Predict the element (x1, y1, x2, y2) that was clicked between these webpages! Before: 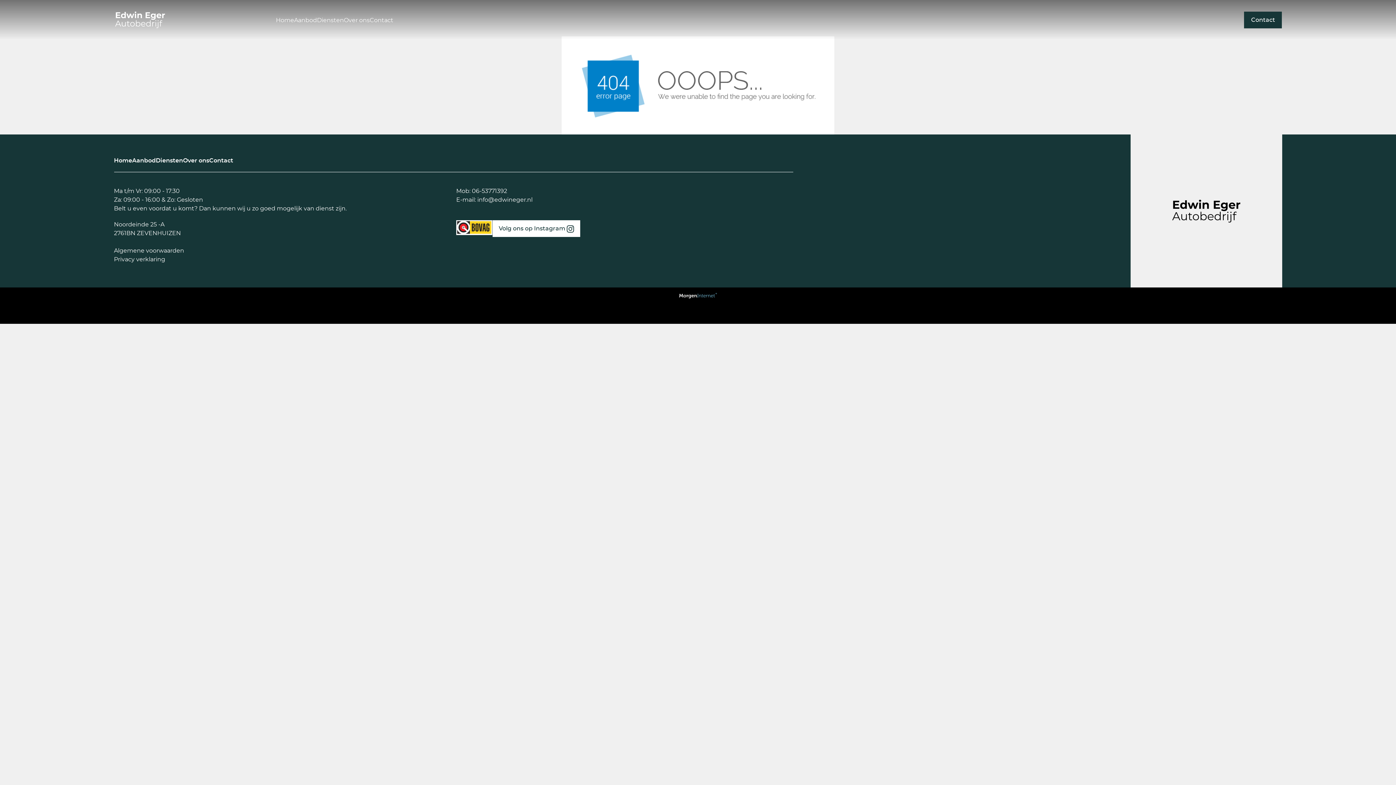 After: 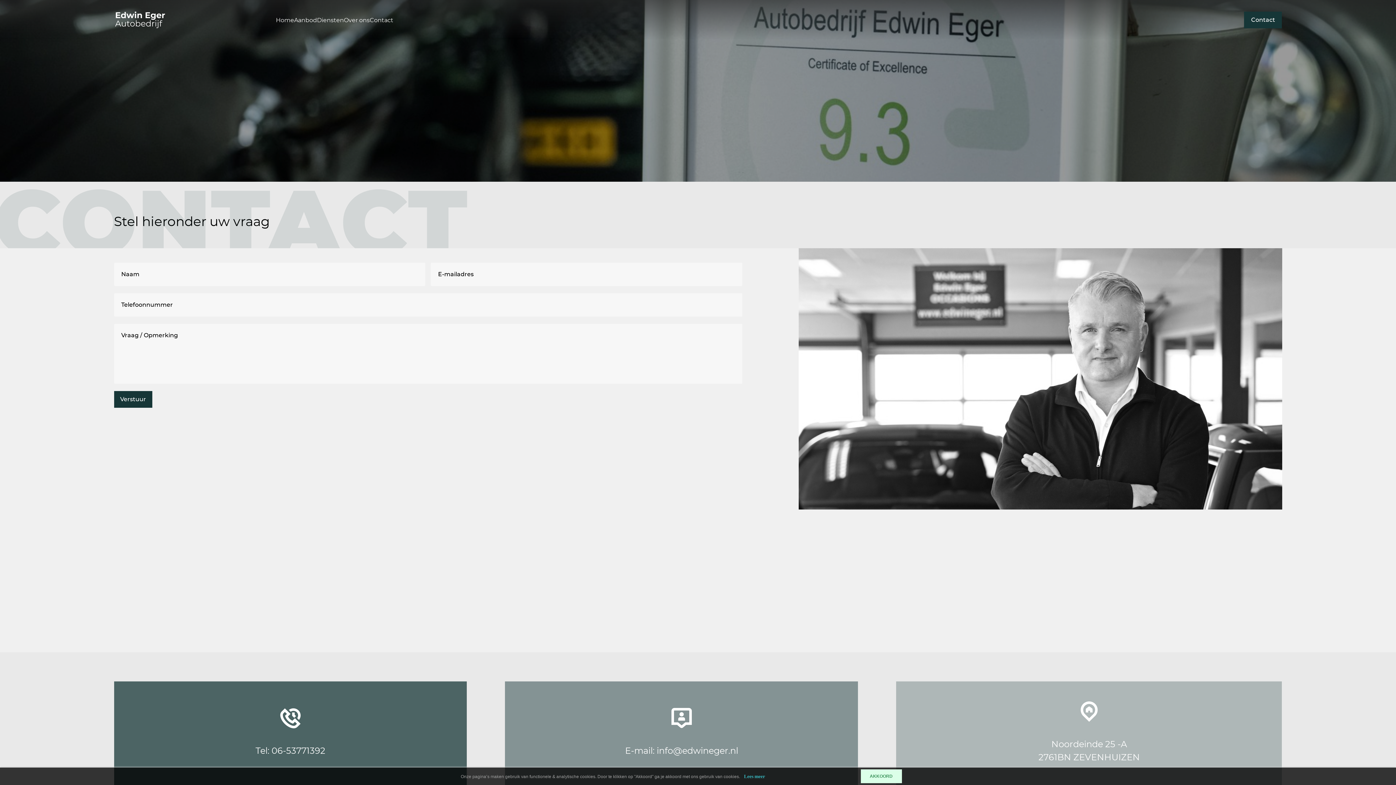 Action: bbox: (209, 157, 233, 163) label: Contact